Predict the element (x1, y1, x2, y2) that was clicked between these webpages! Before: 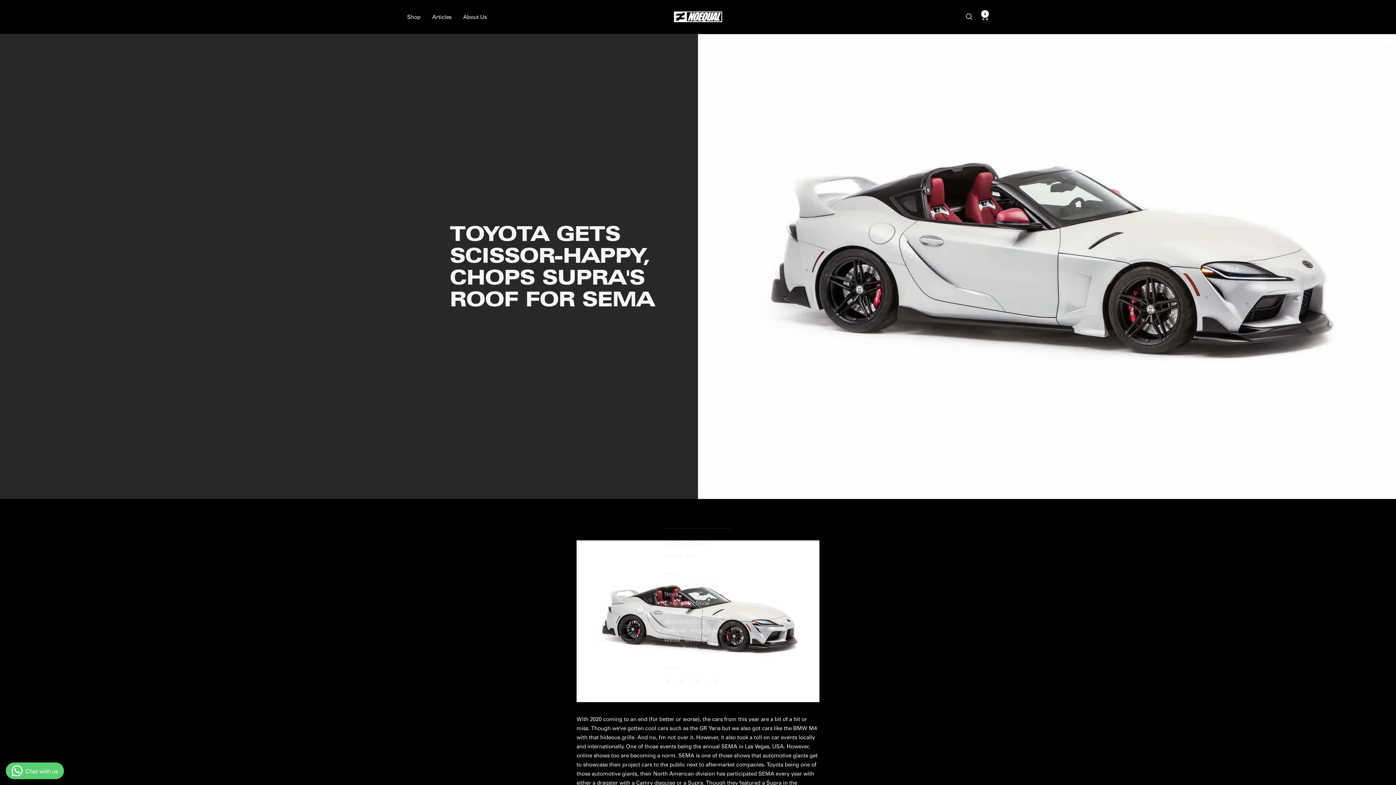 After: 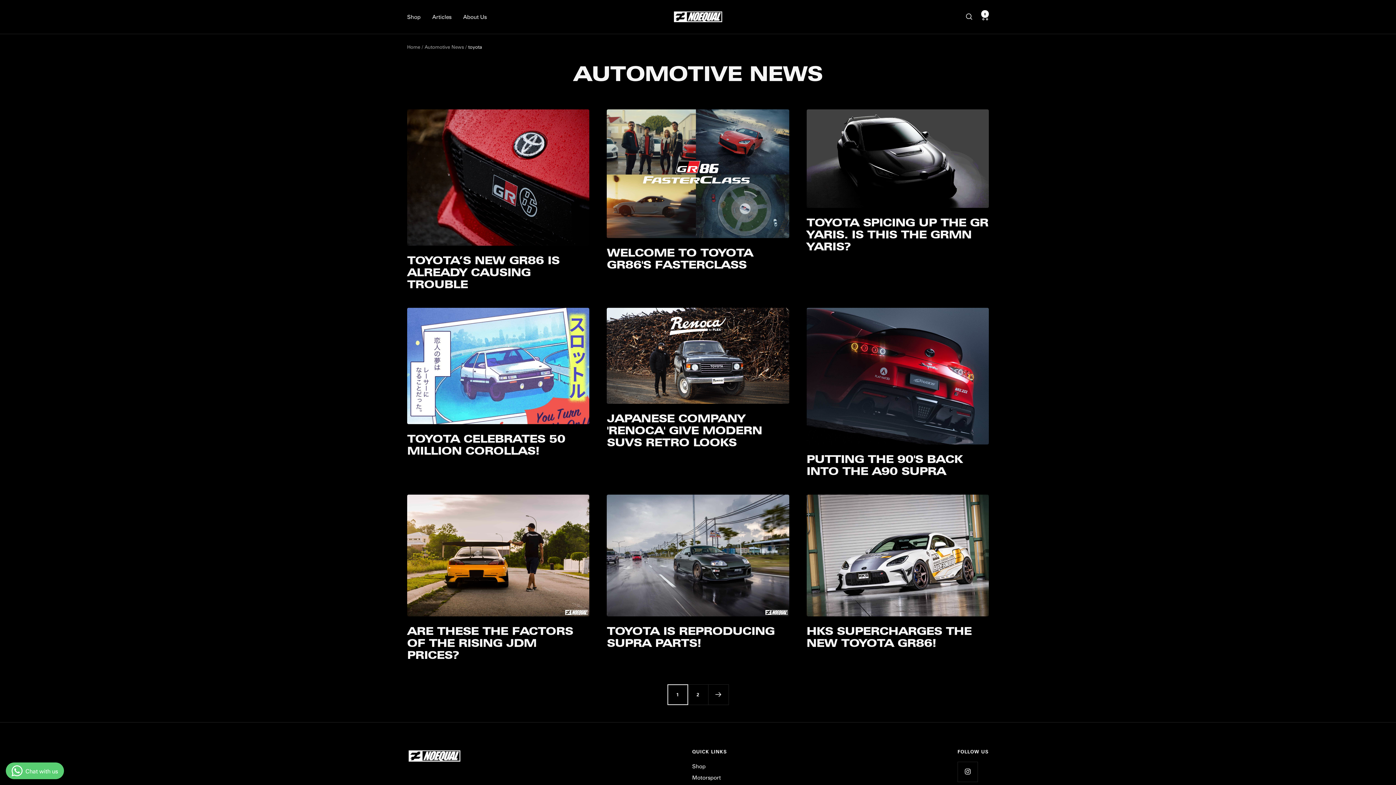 Action: label: toyota bbox: (664, 635, 680, 642)